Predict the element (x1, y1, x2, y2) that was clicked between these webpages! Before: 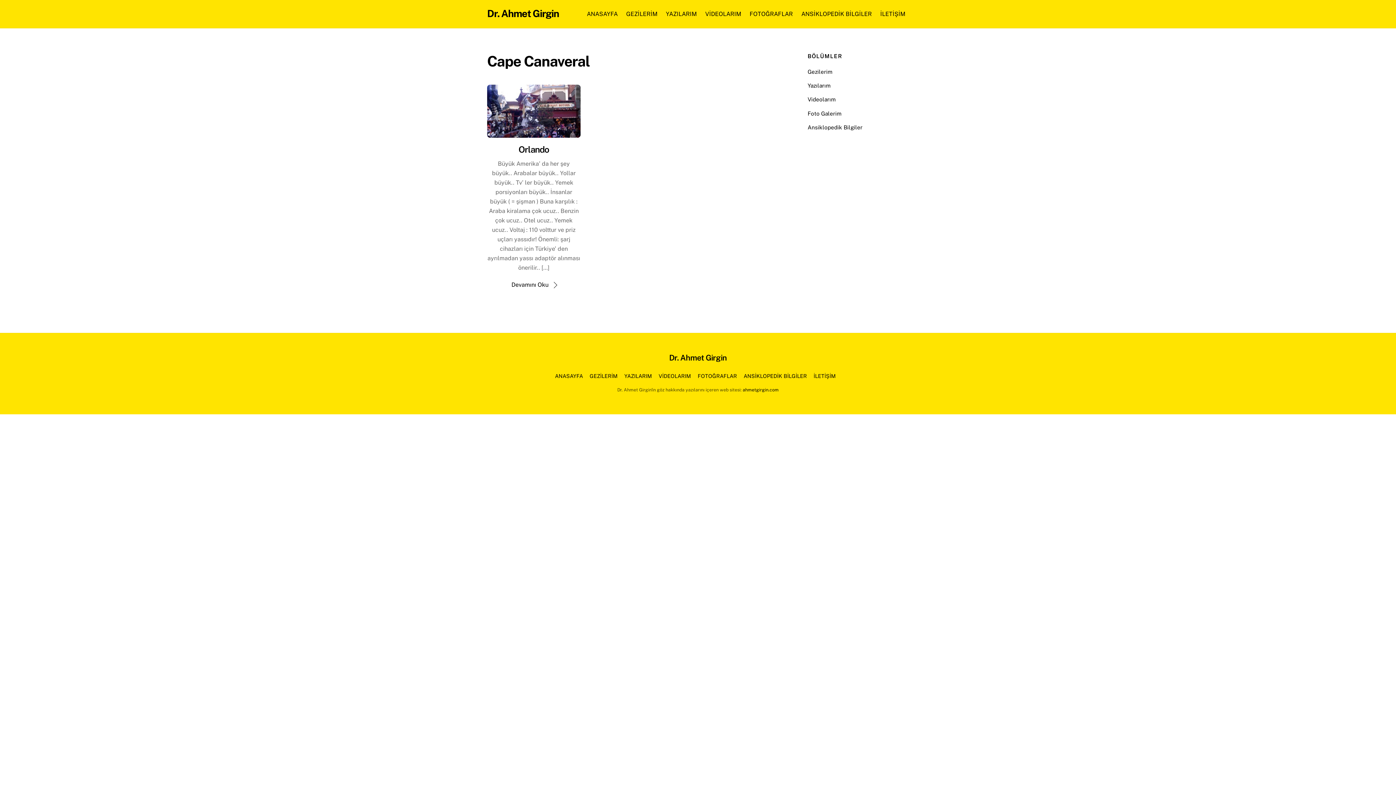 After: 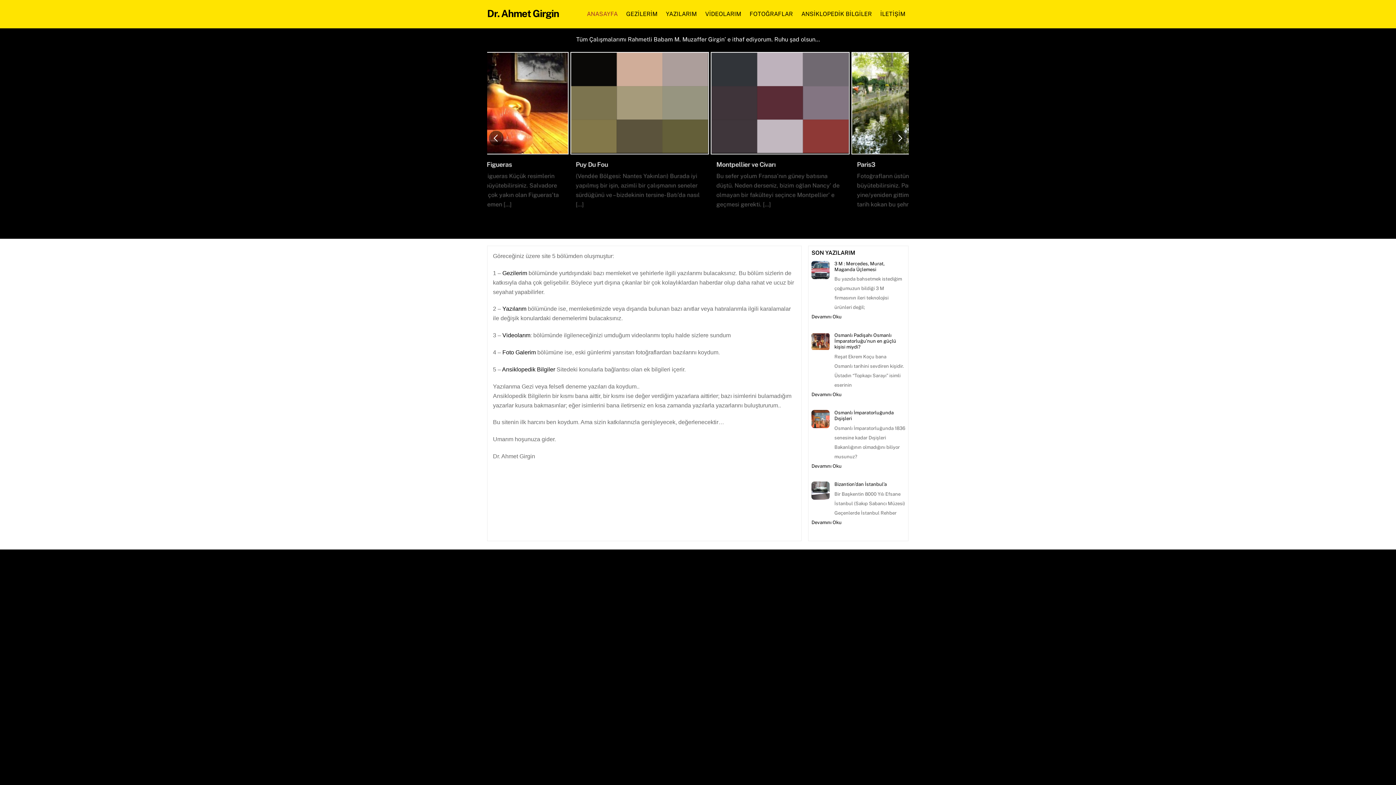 Action: bbox: (583, 5, 621, 22) label: ANASAYFA